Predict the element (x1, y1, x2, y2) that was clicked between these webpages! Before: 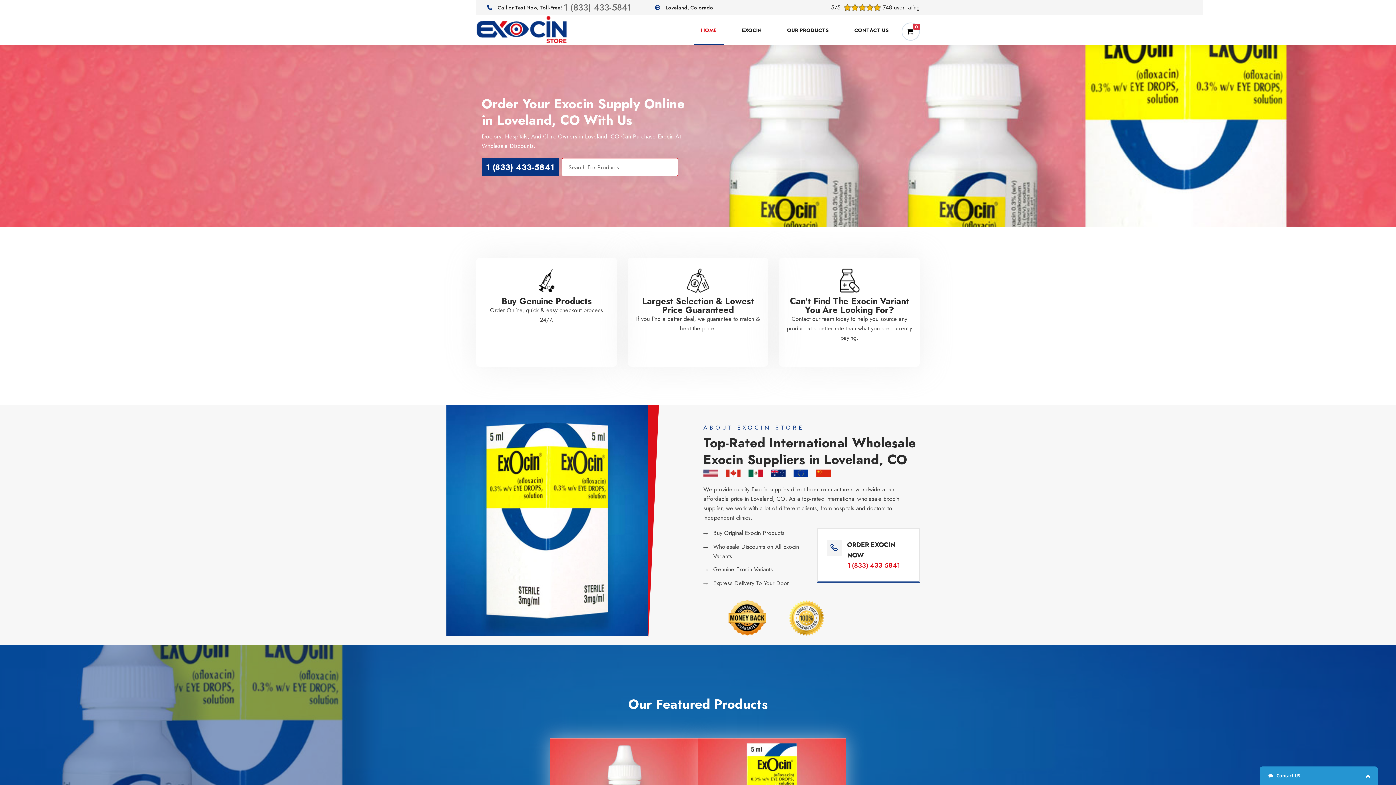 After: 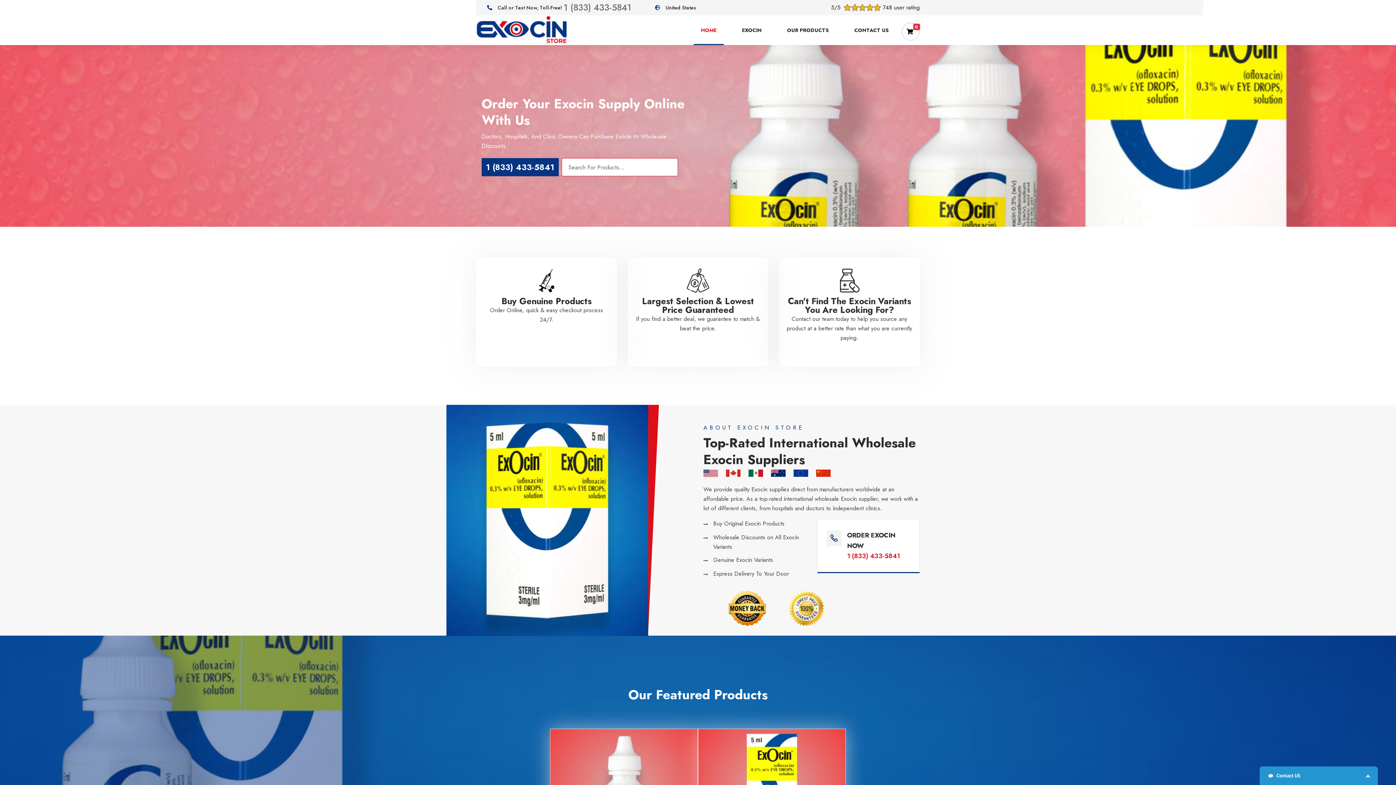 Action: label: HOME bbox: (693, 15, 724, 45)